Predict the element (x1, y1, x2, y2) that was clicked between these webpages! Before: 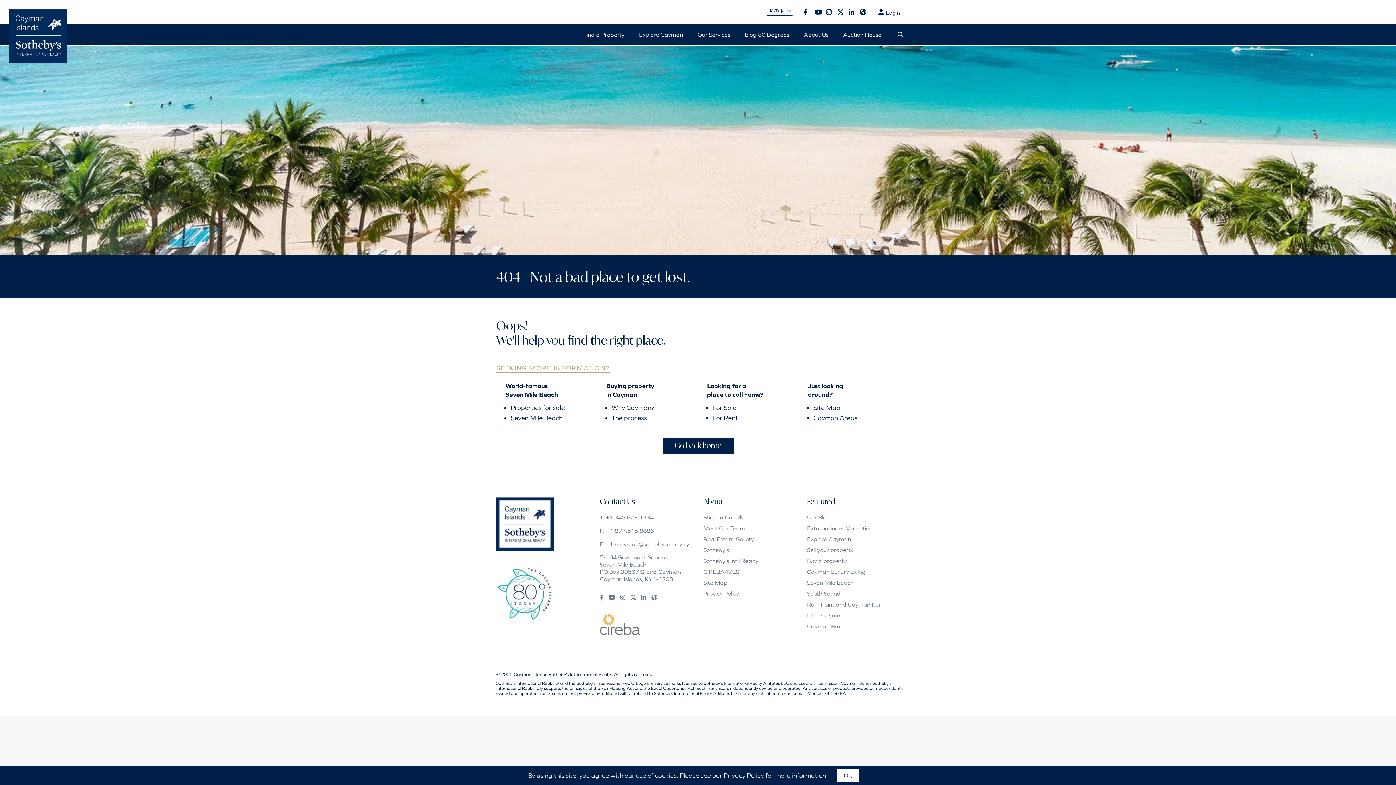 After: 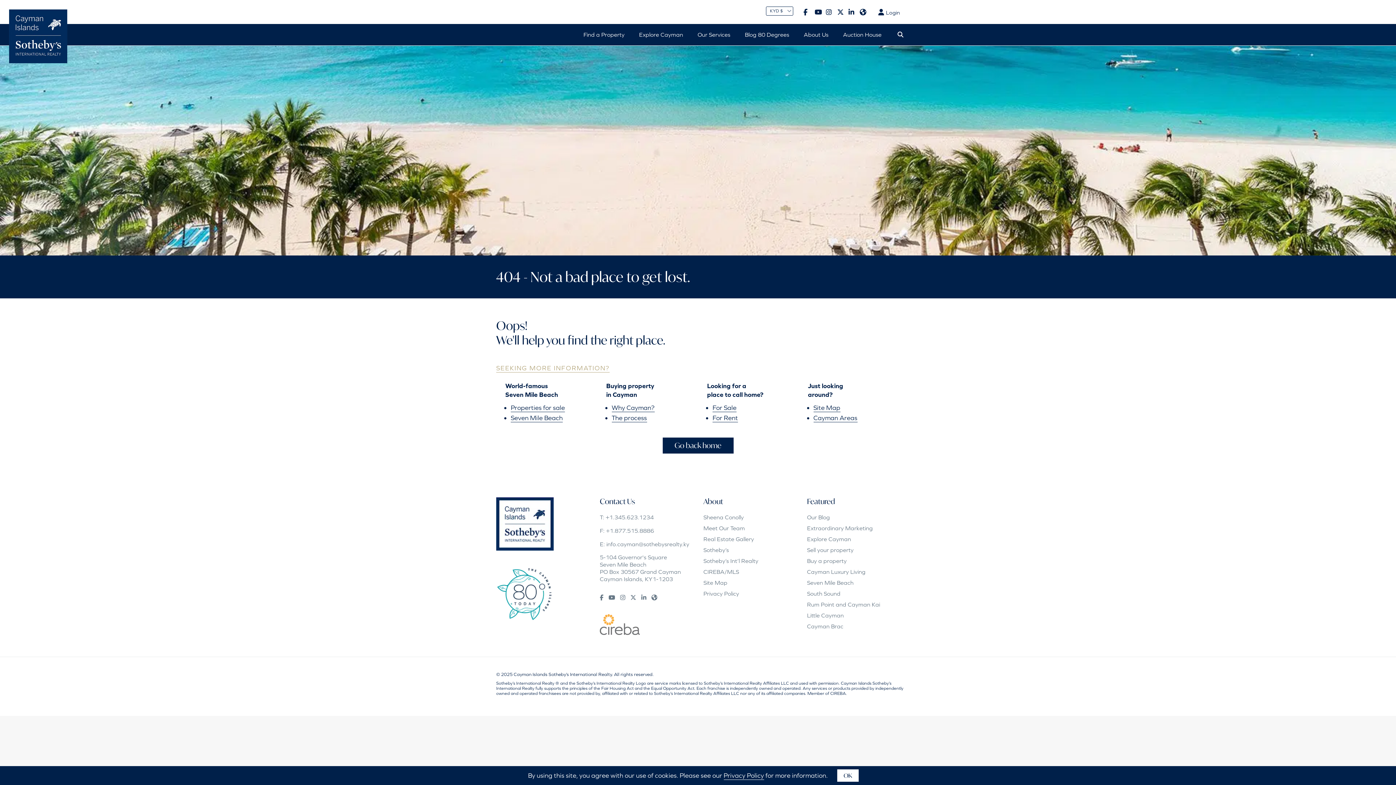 Action: bbox: (600, 593, 607, 601)